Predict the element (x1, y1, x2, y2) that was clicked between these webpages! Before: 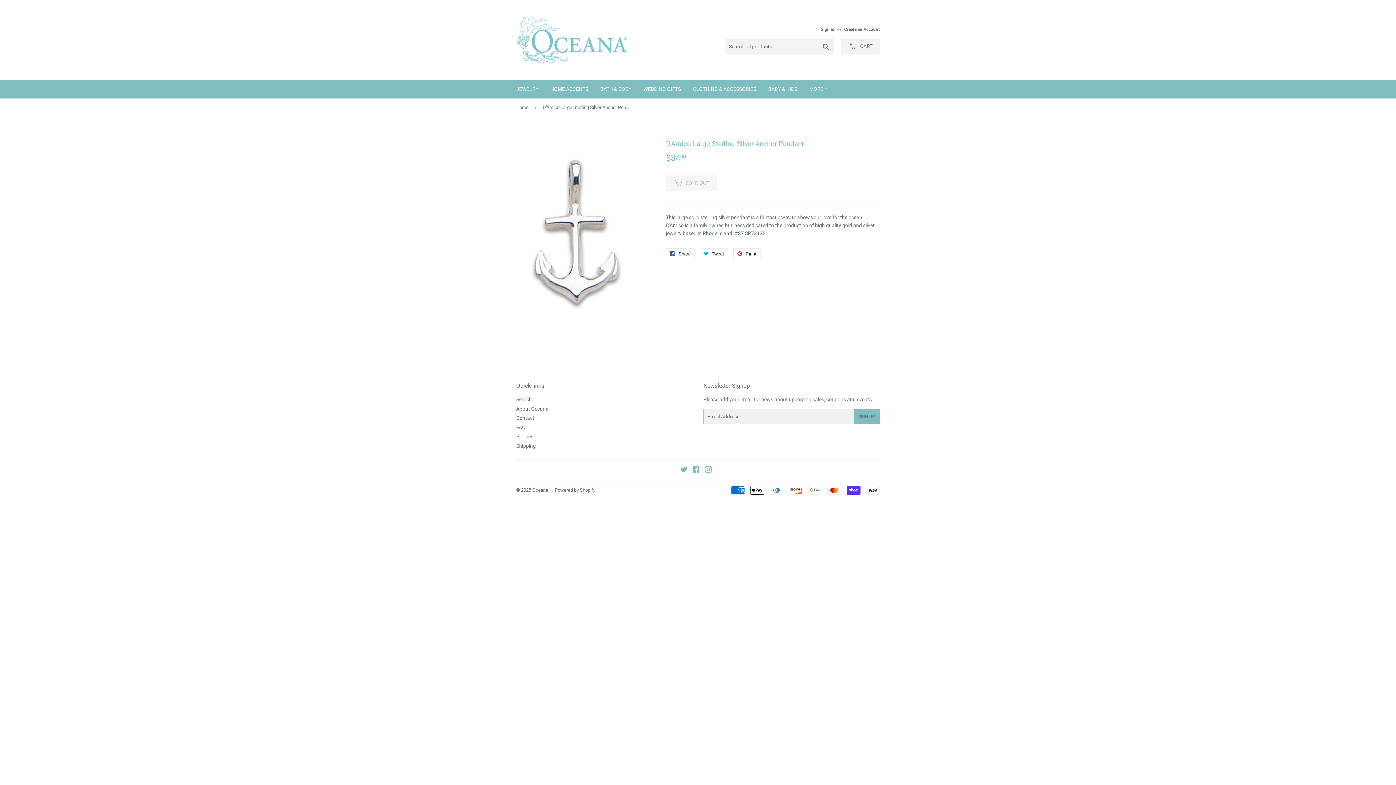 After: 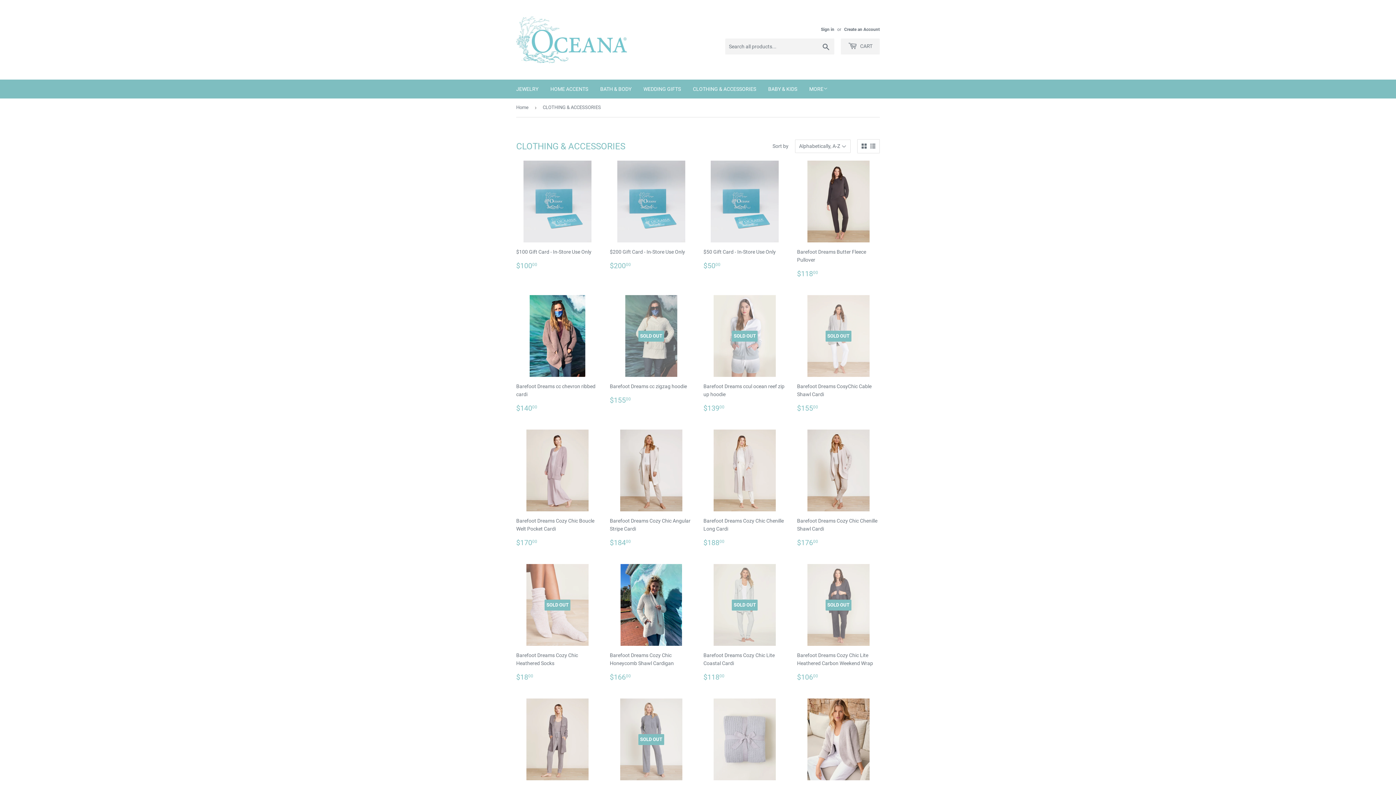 Action: bbox: (687, 79, 761, 98) label: CLOTHING & ACCESSORIES